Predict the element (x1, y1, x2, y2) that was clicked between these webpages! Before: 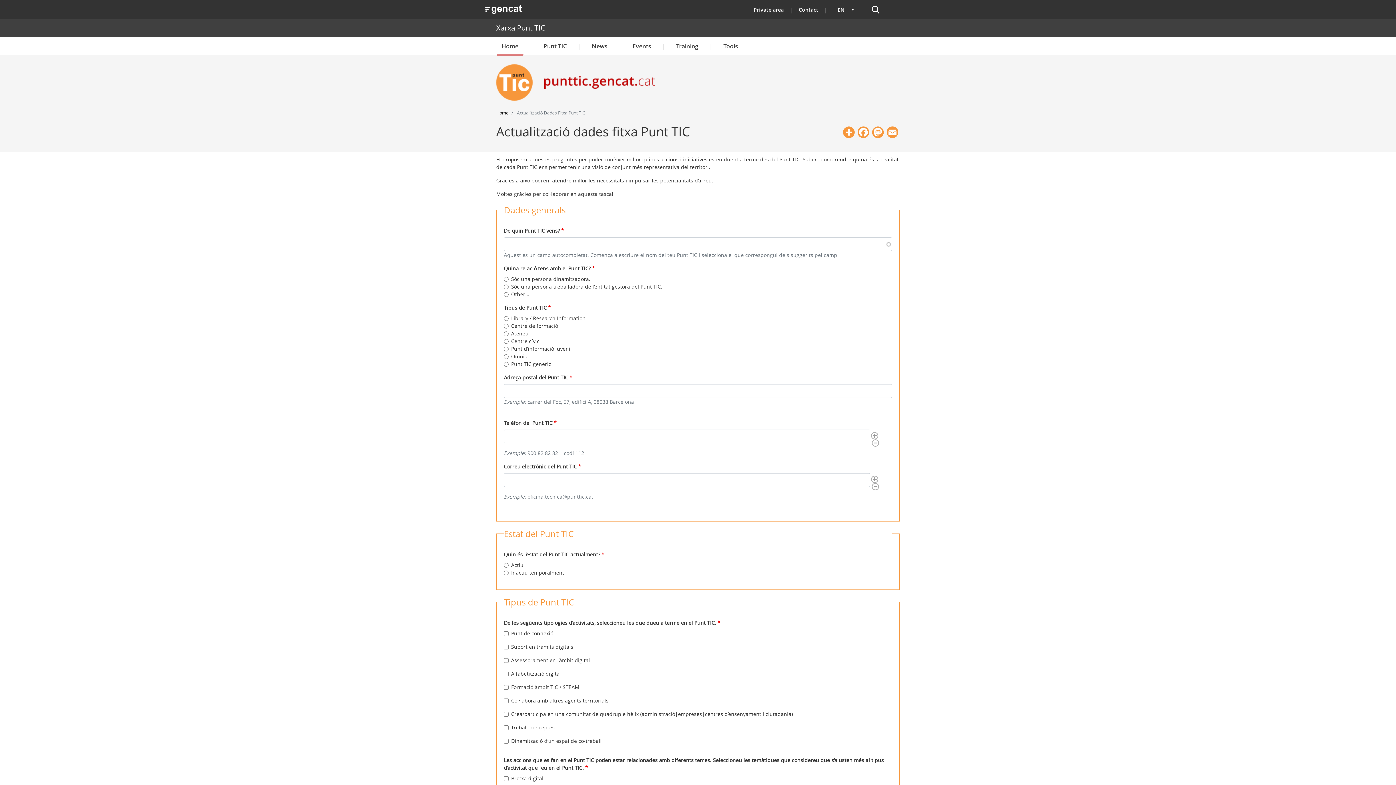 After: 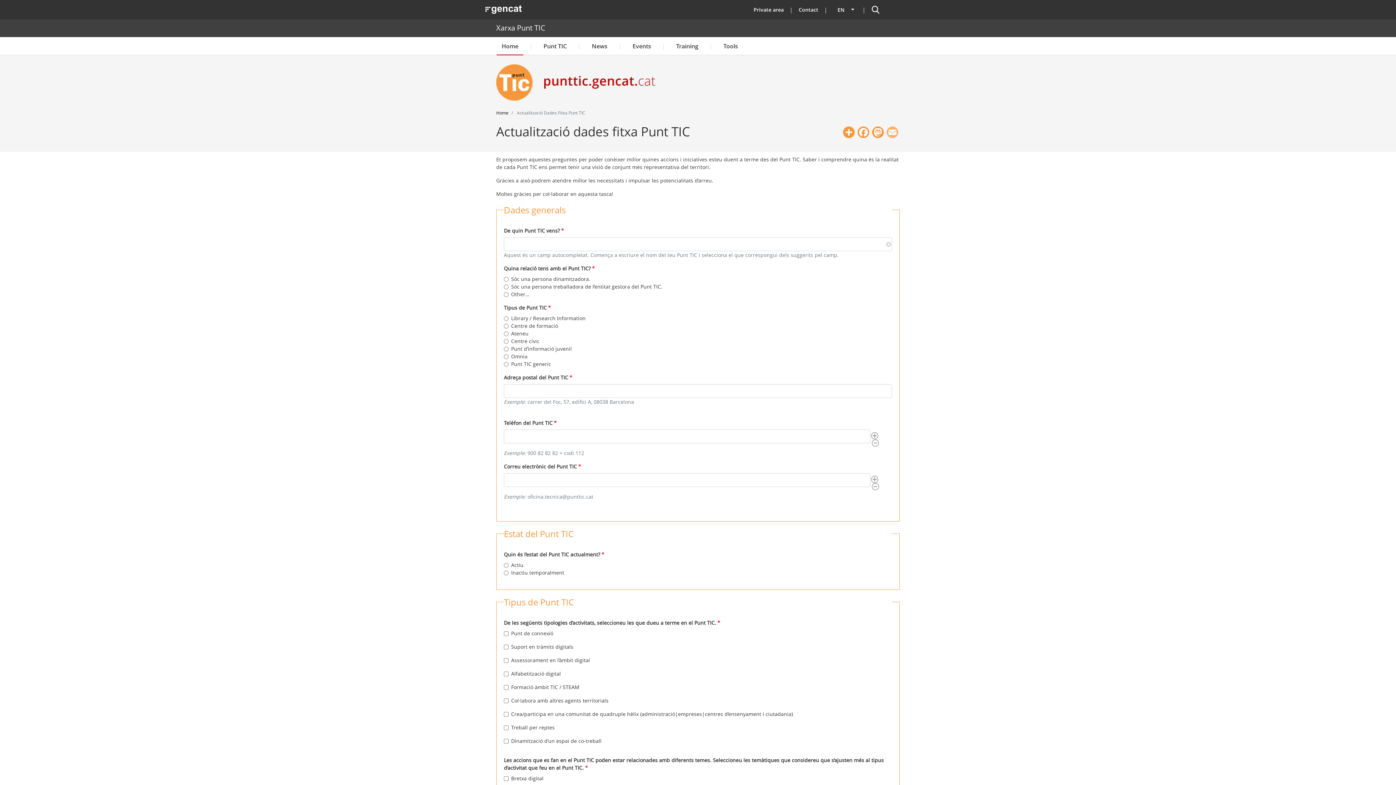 Action: label: Email bbox: (885, 125, 900, 138)